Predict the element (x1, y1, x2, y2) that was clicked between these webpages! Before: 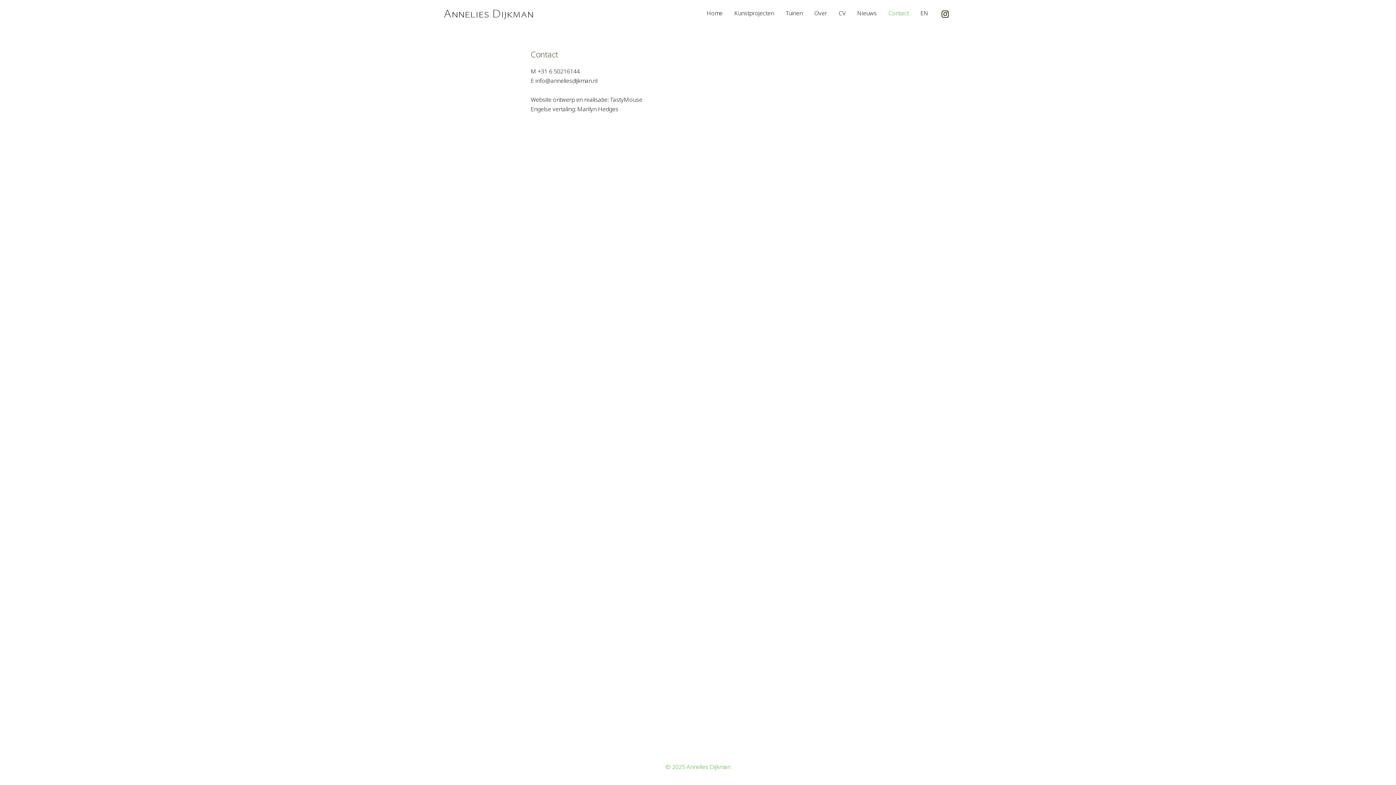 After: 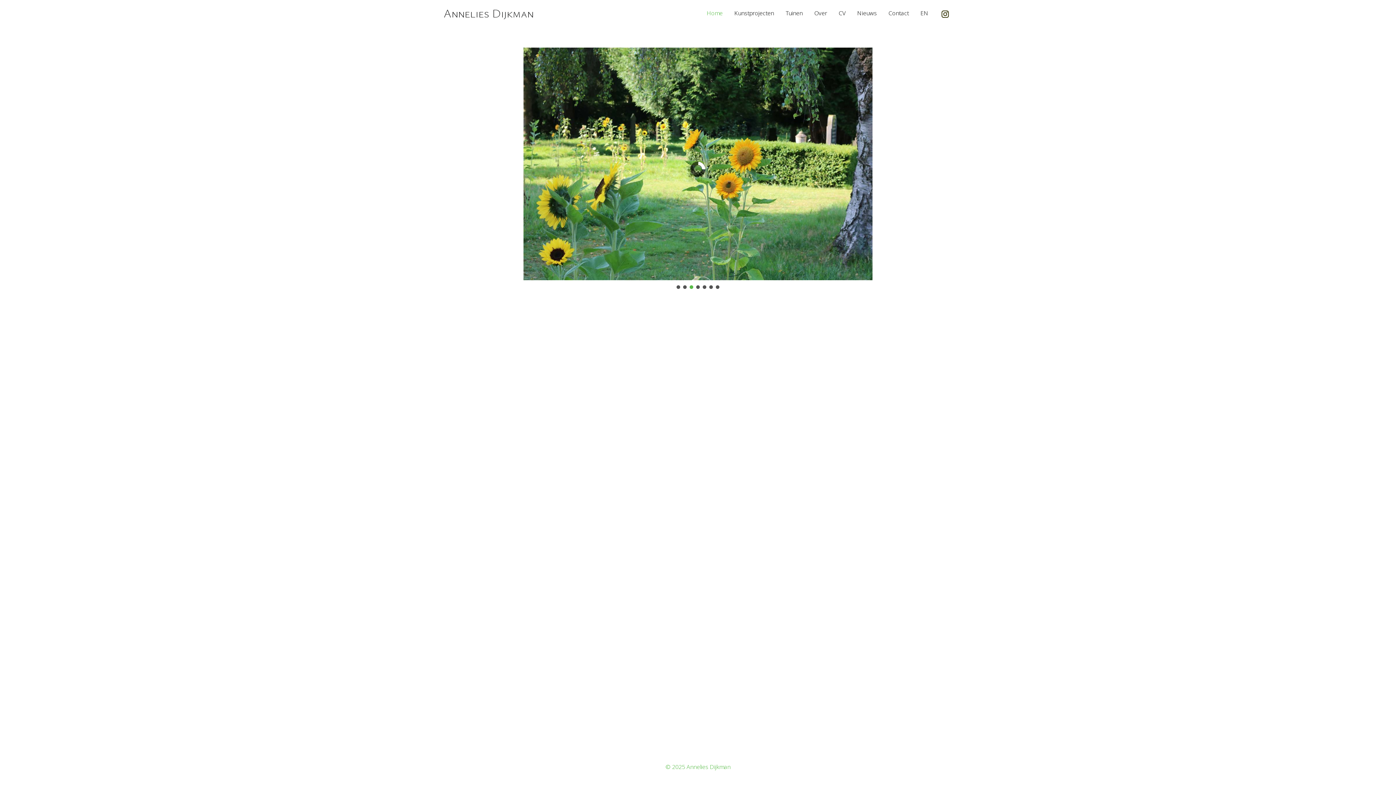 Action: bbox: (701, 7, 728, 18) label: Home